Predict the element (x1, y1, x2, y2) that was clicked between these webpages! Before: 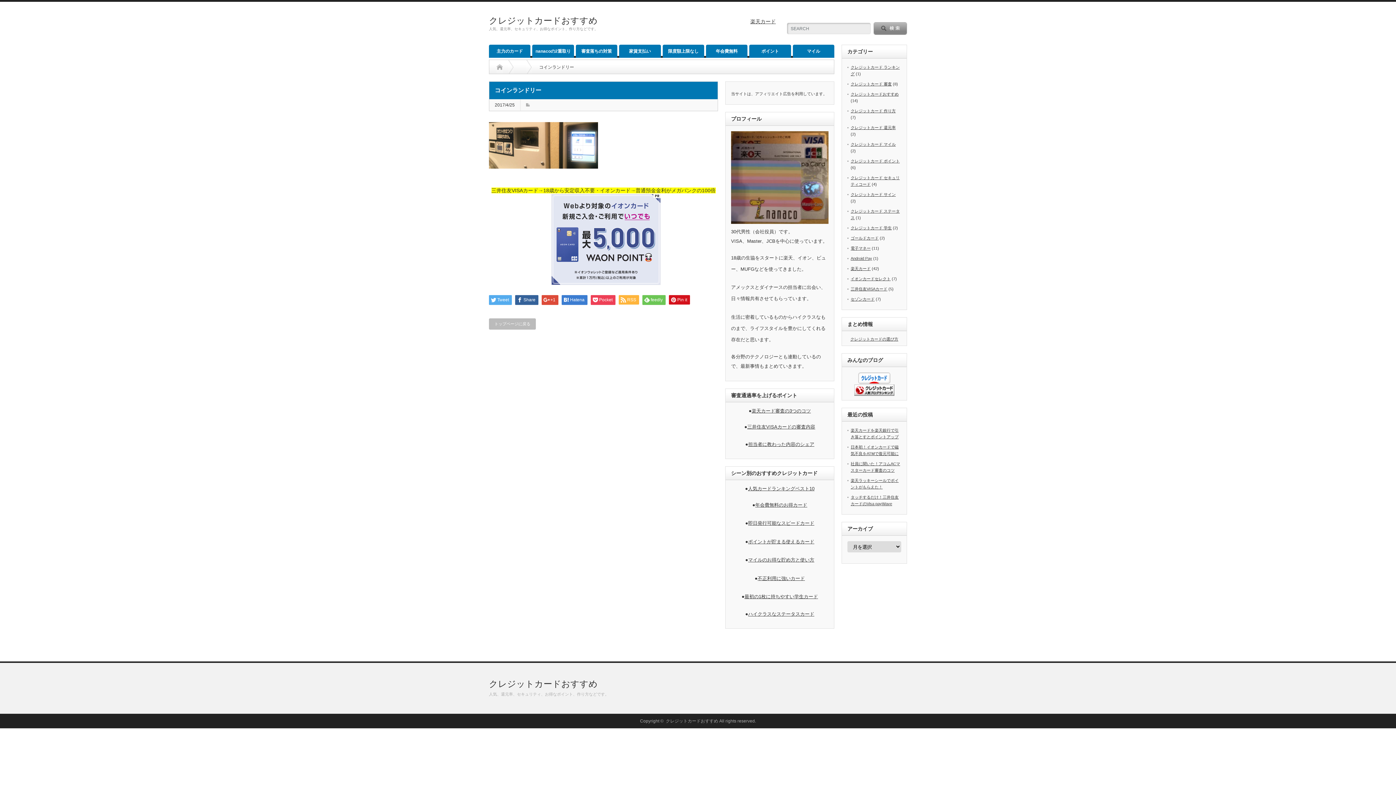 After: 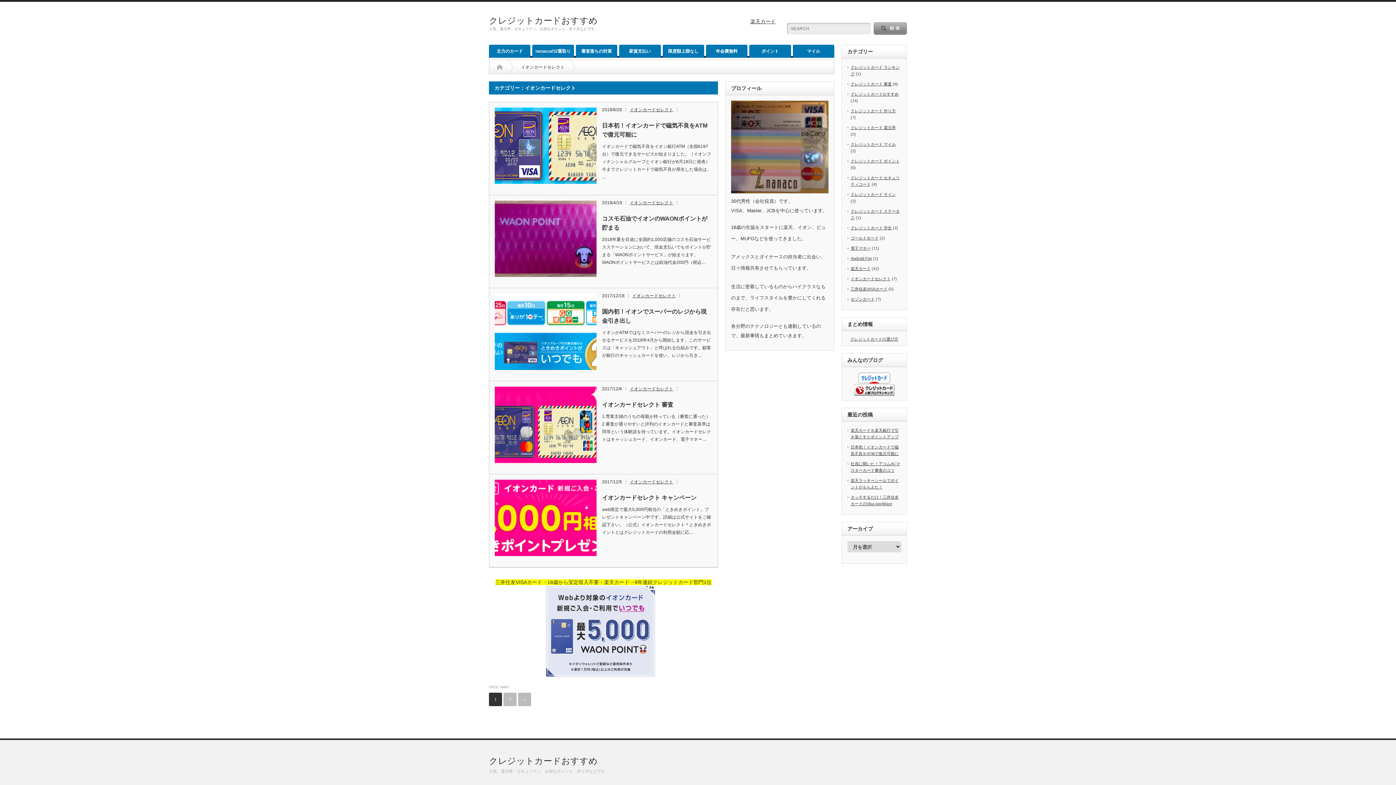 Action: bbox: (850, 276, 890, 281) label: イオンカードセレクト